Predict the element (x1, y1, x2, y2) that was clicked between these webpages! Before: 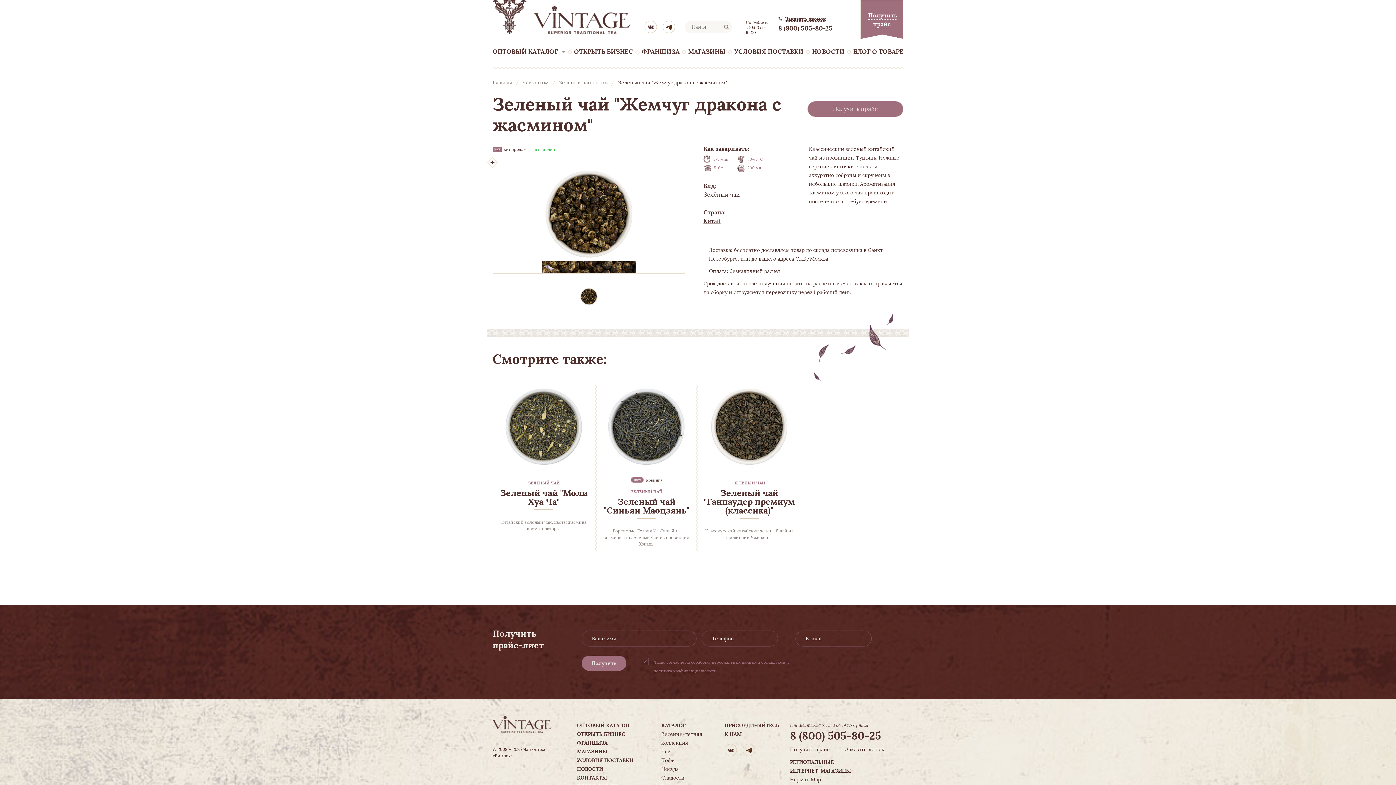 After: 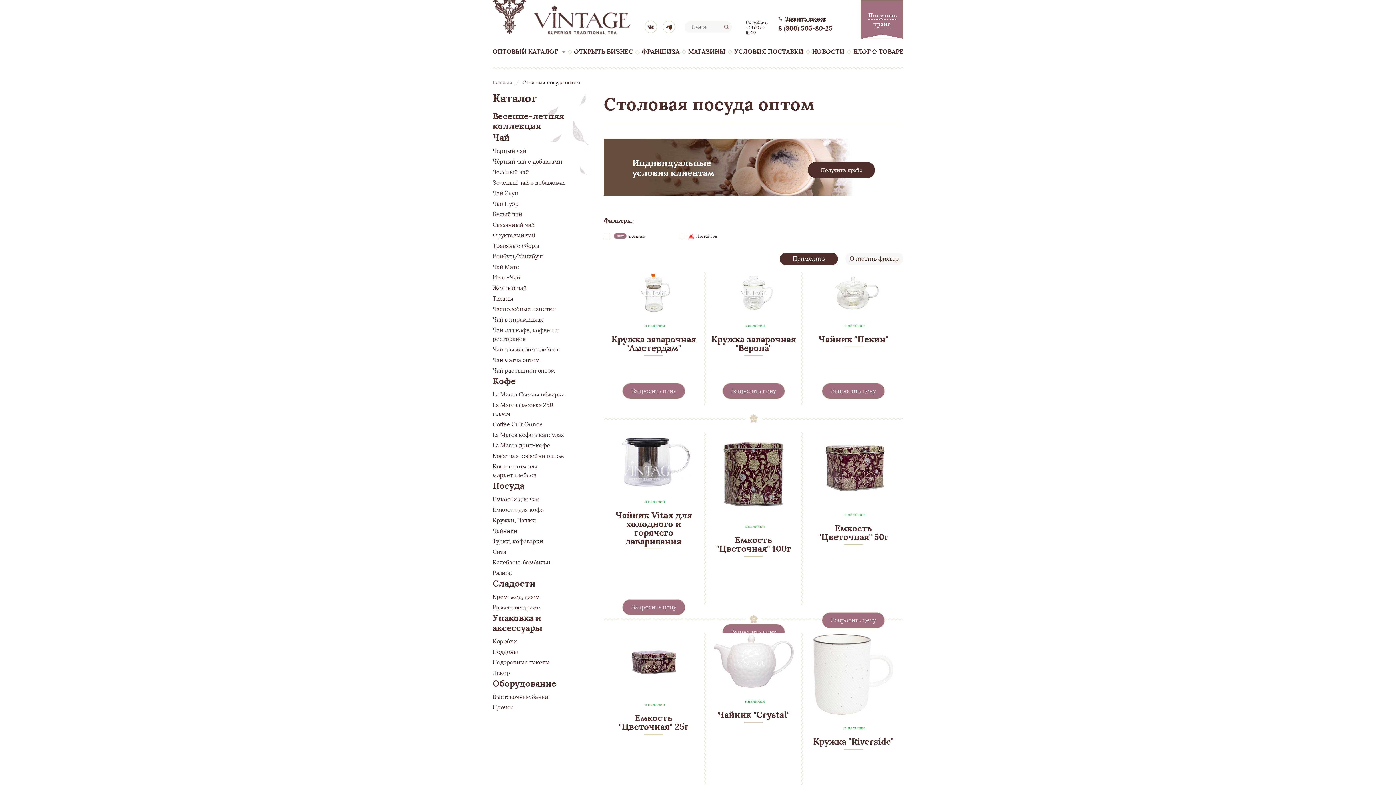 Action: bbox: (661, 766, 678, 772) label: Посуда